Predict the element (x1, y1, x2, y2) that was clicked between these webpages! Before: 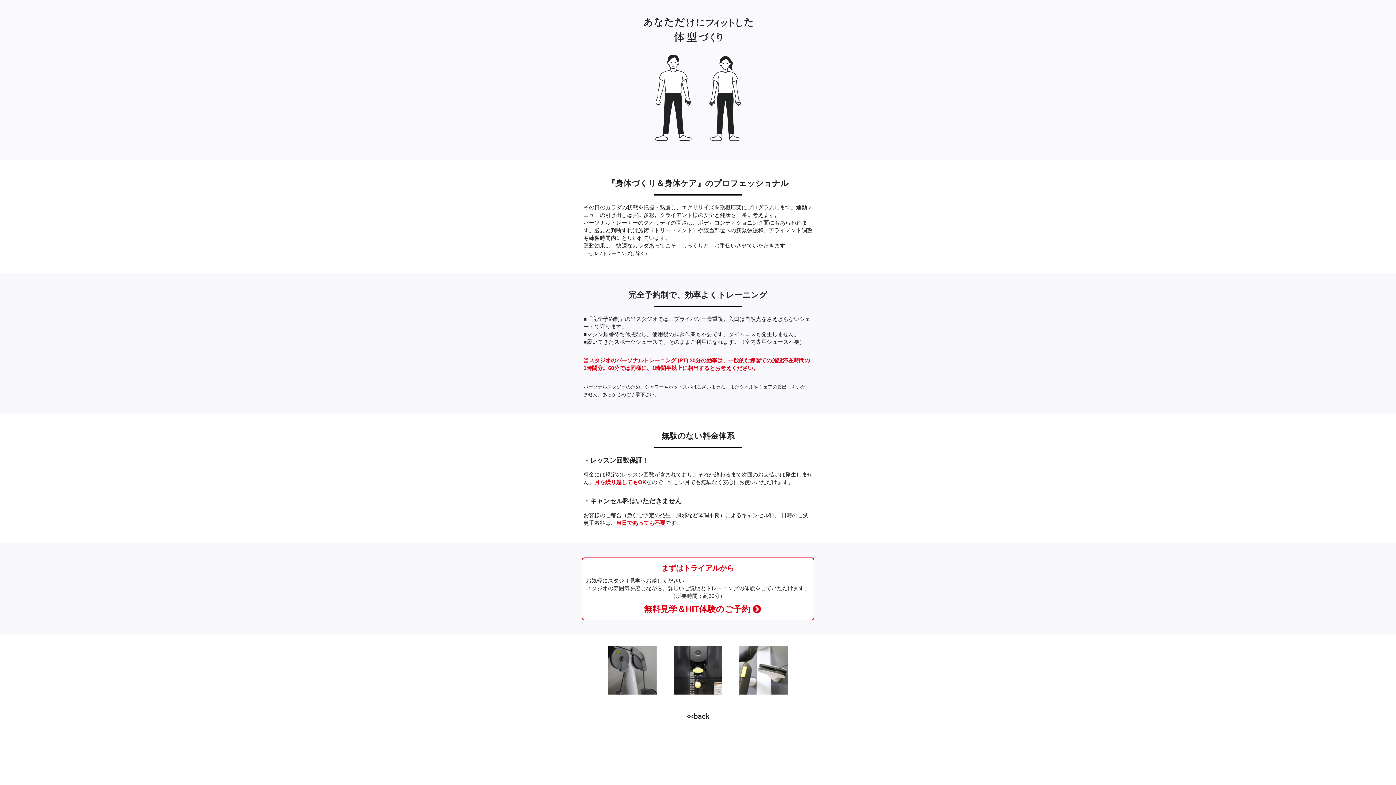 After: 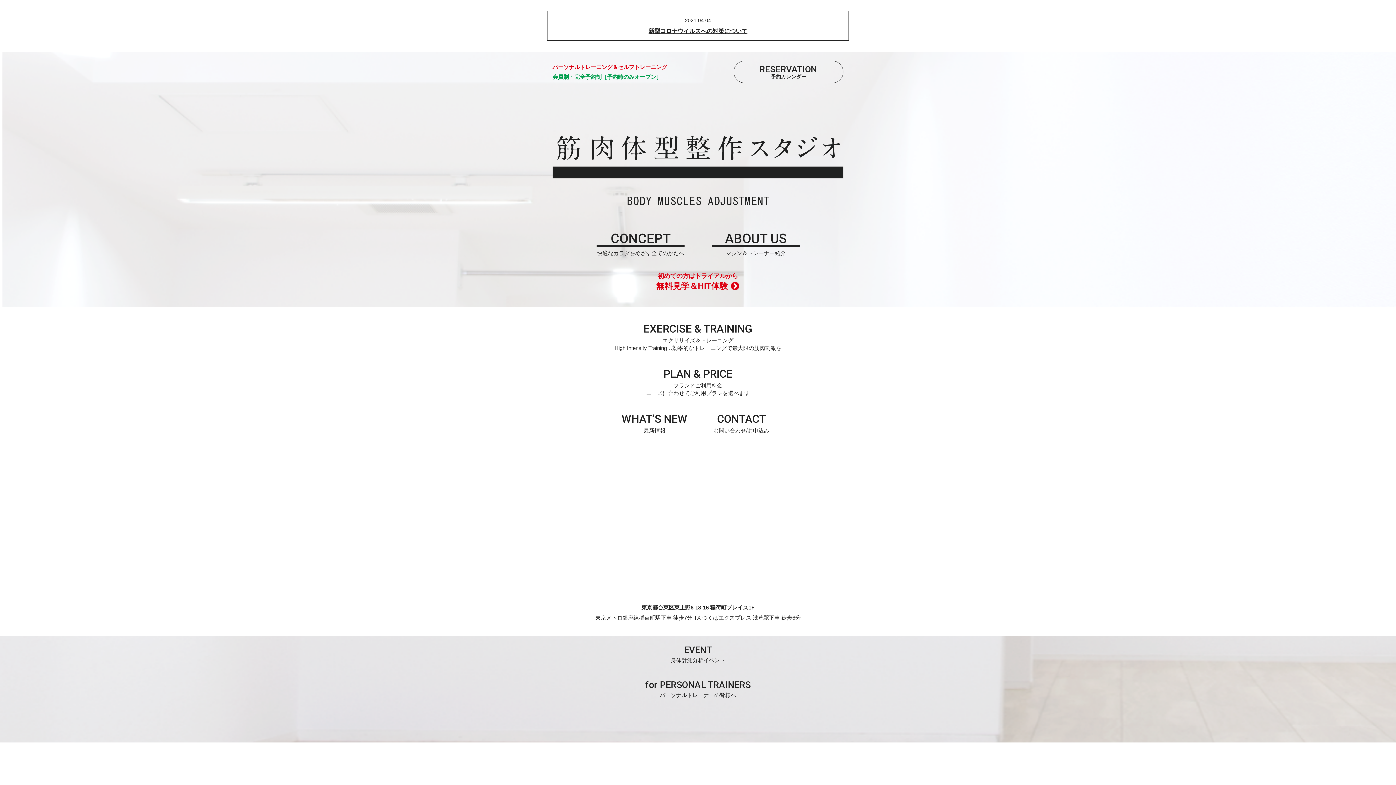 Action: bbox: (686, 711, 709, 721) label: <<back